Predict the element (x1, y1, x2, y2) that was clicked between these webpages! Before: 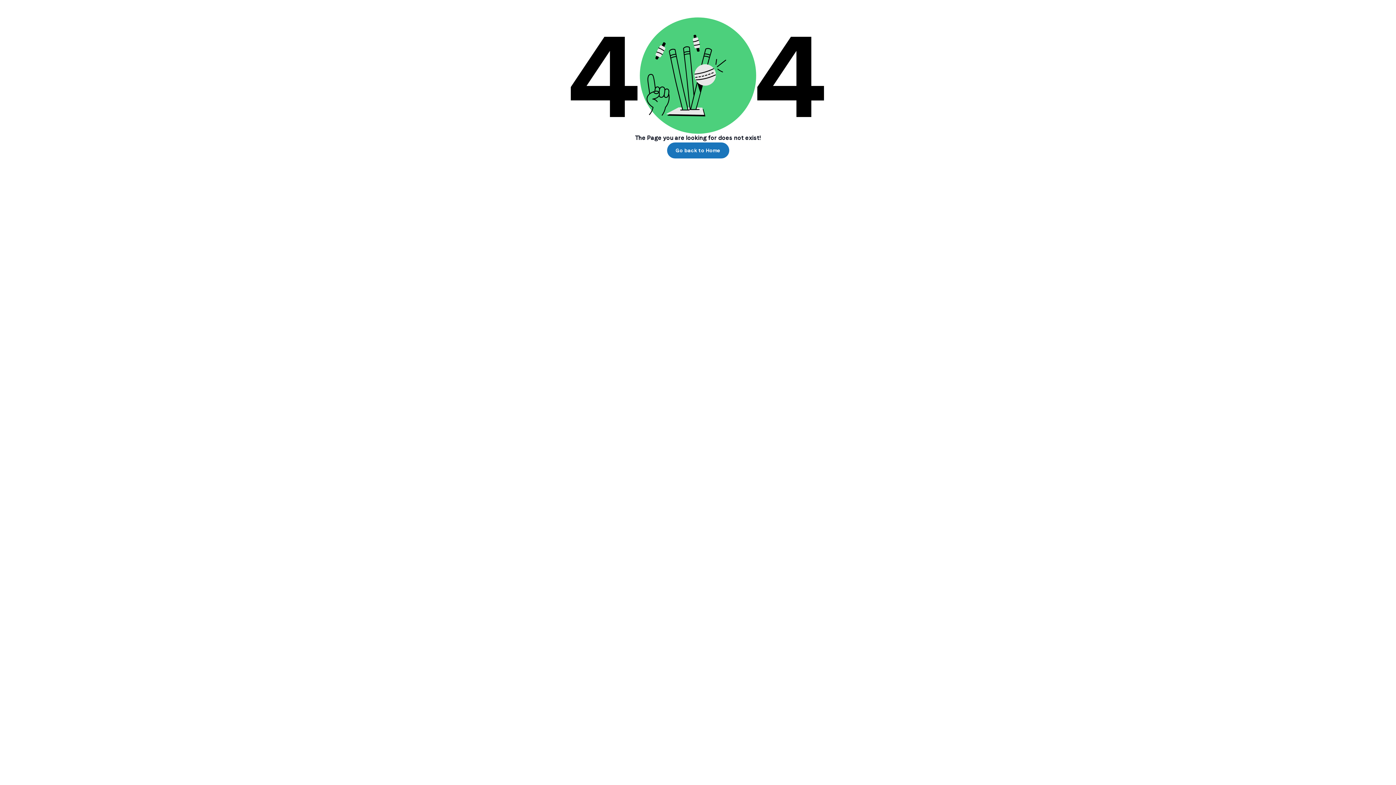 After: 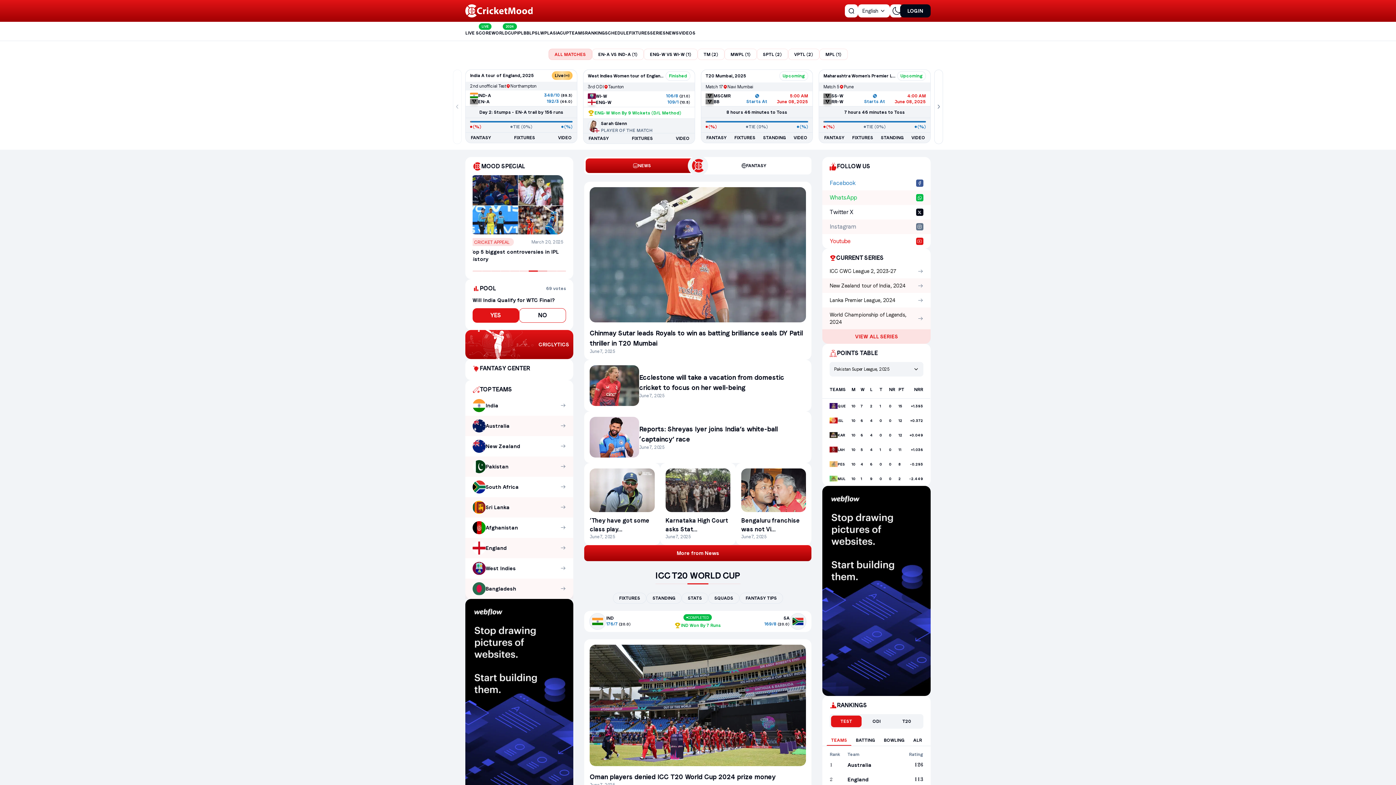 Action: bbox: (667, 142, 729, 158) label: Go back to Home